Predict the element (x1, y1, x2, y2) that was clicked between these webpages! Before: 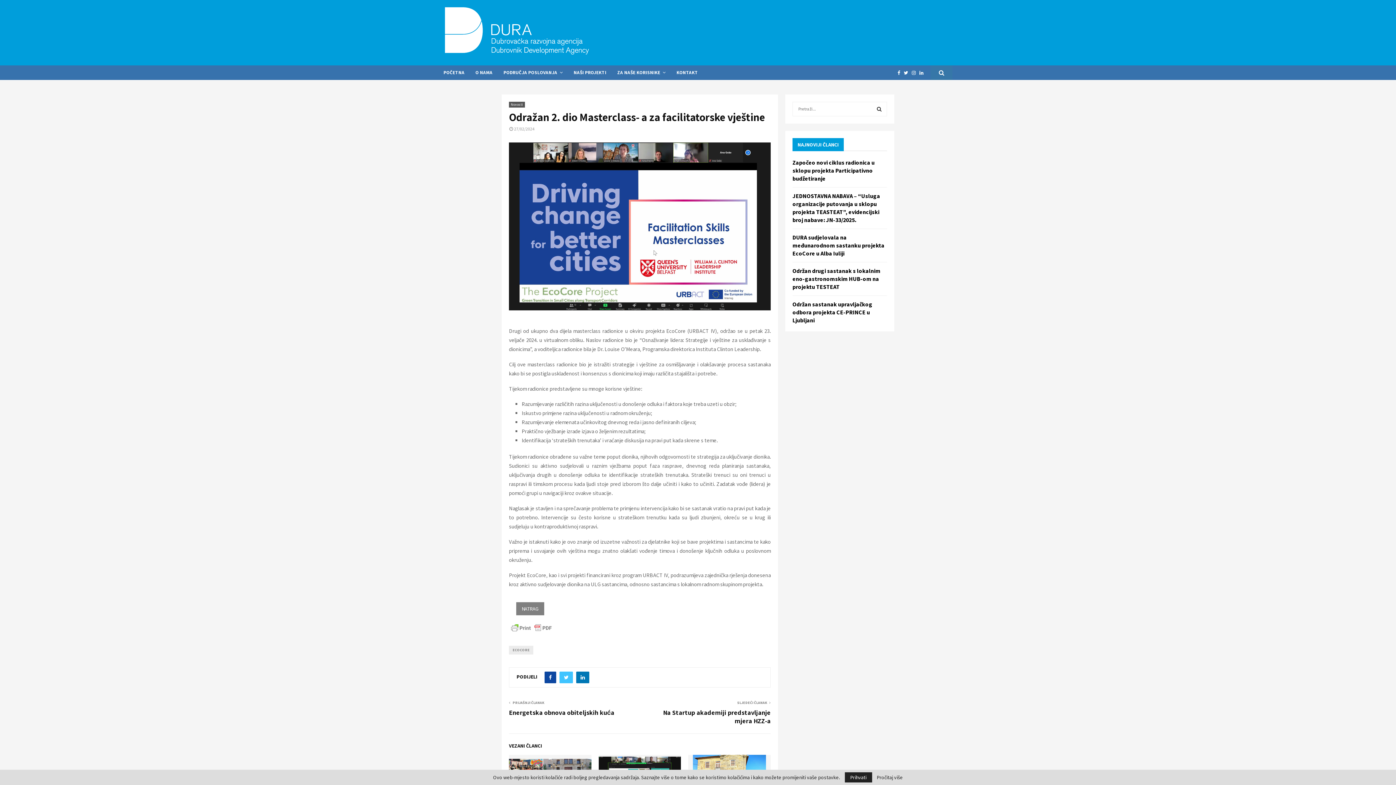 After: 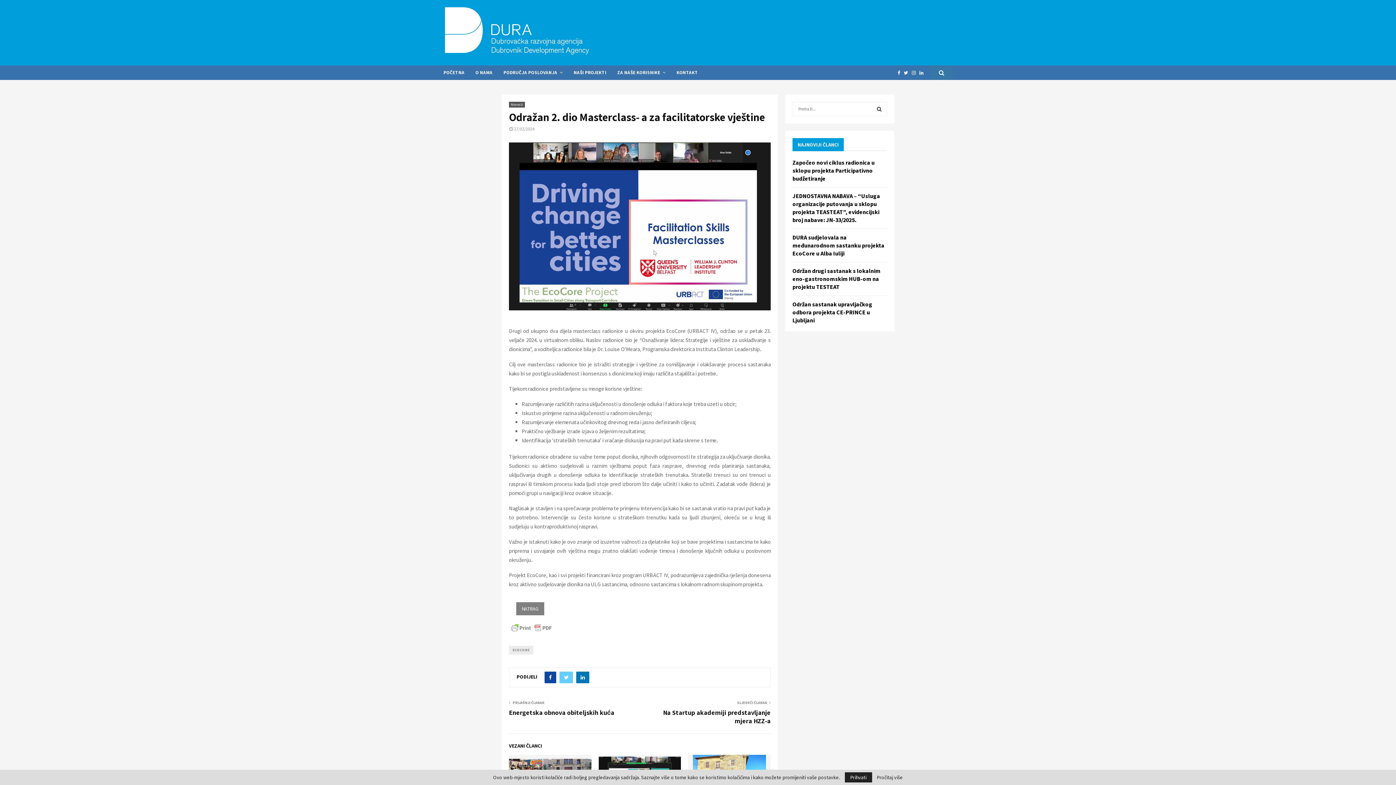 Action: bbox: (559, 671, 573, 683)